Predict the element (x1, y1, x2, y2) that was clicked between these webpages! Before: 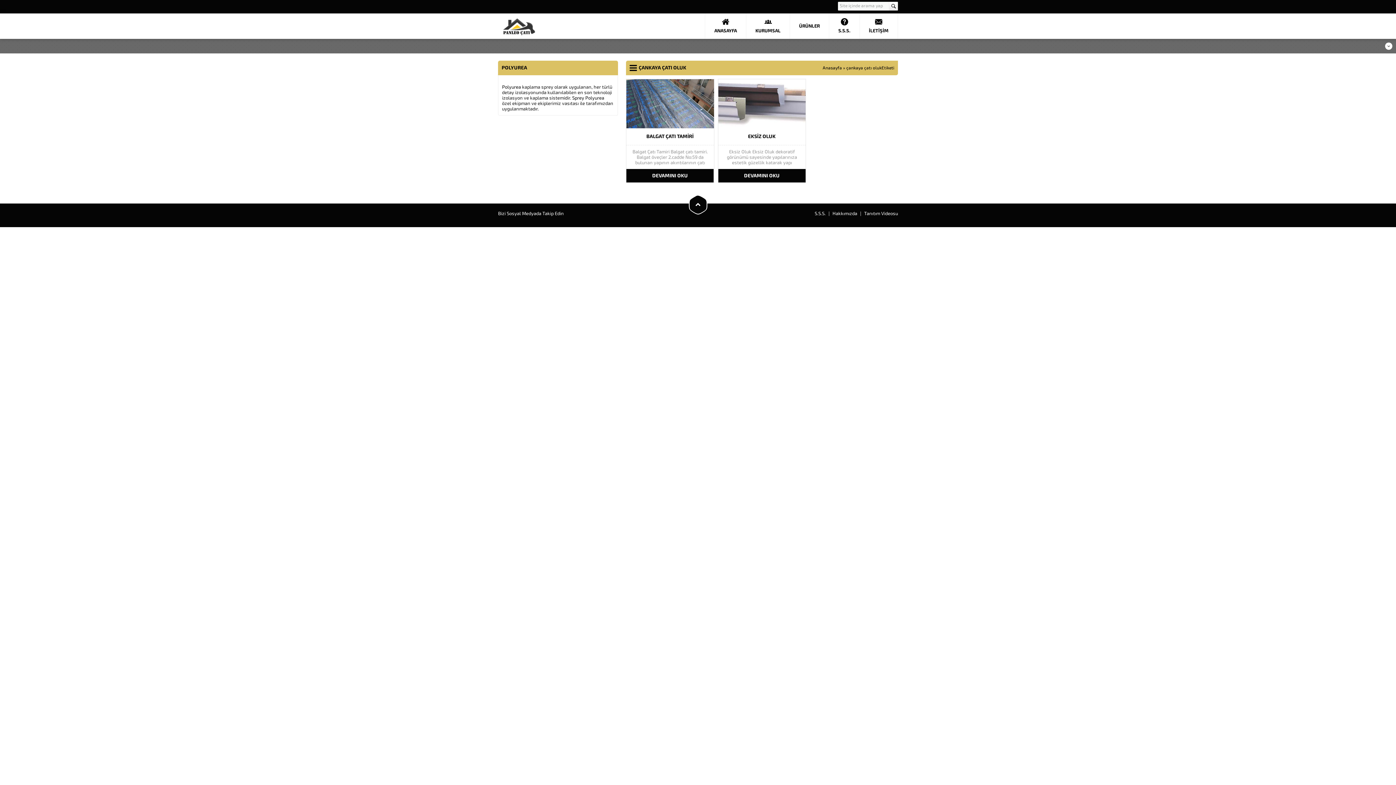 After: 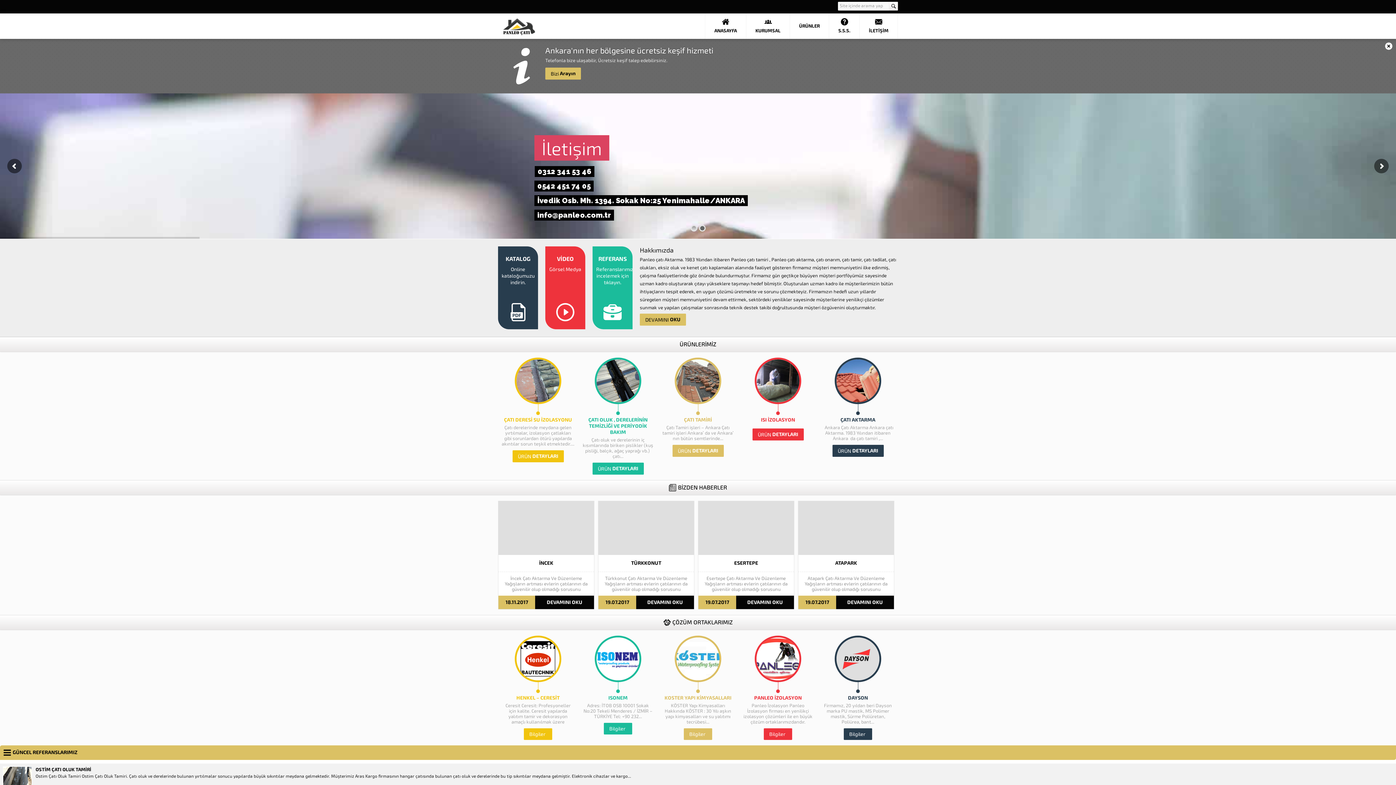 Action: bbox: (705, 13, 746, 38) label: ANASAYFA